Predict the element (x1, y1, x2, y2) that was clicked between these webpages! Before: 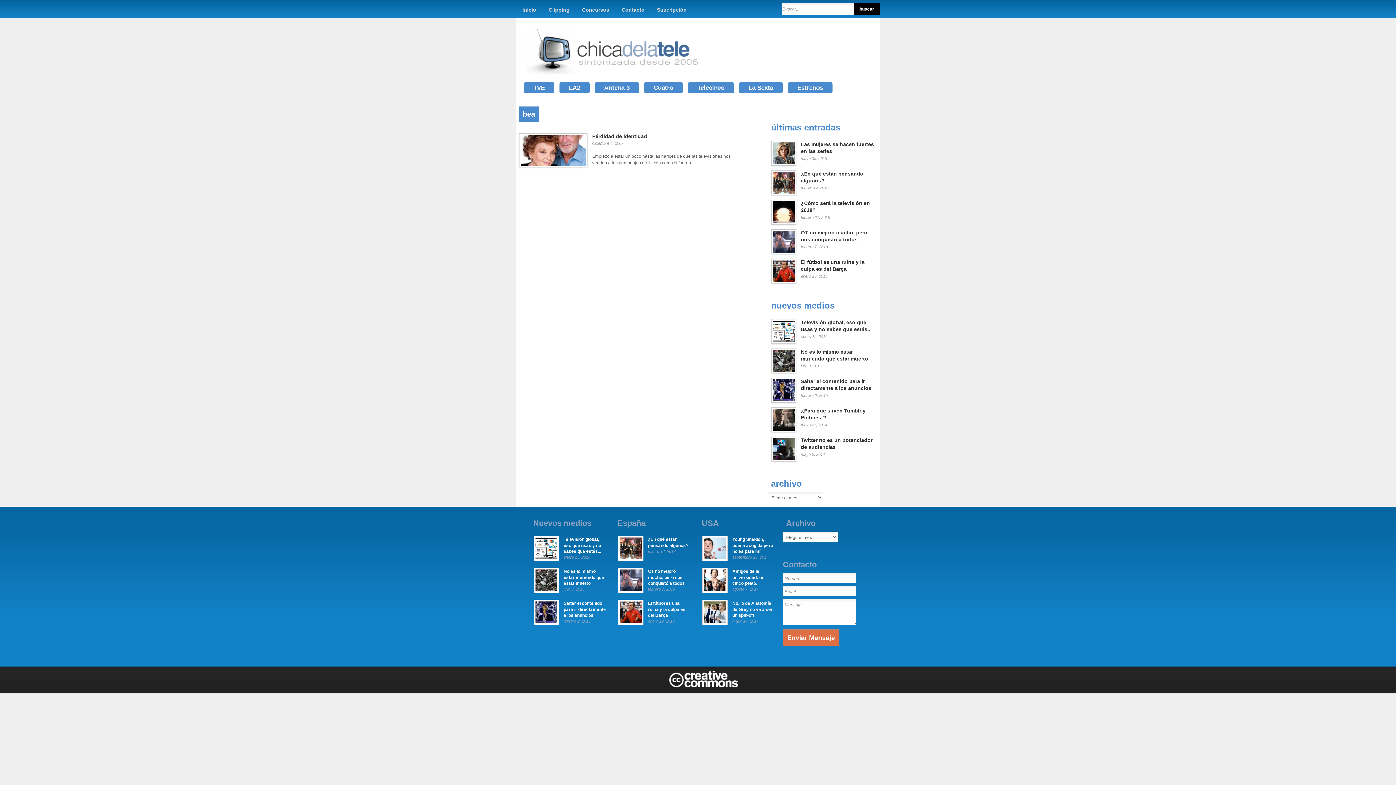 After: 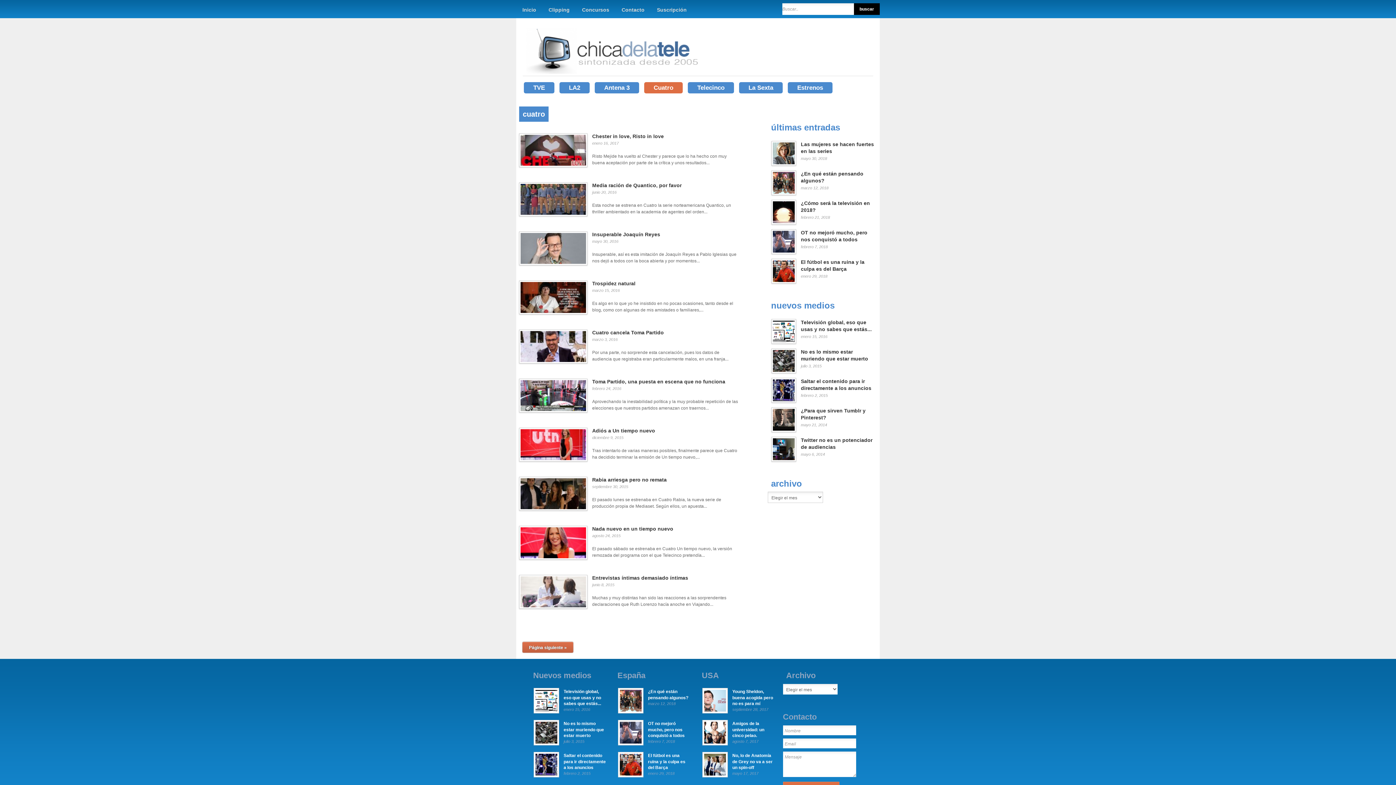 Action: bbox: (644, 82, 682, 93) label: Cuatro